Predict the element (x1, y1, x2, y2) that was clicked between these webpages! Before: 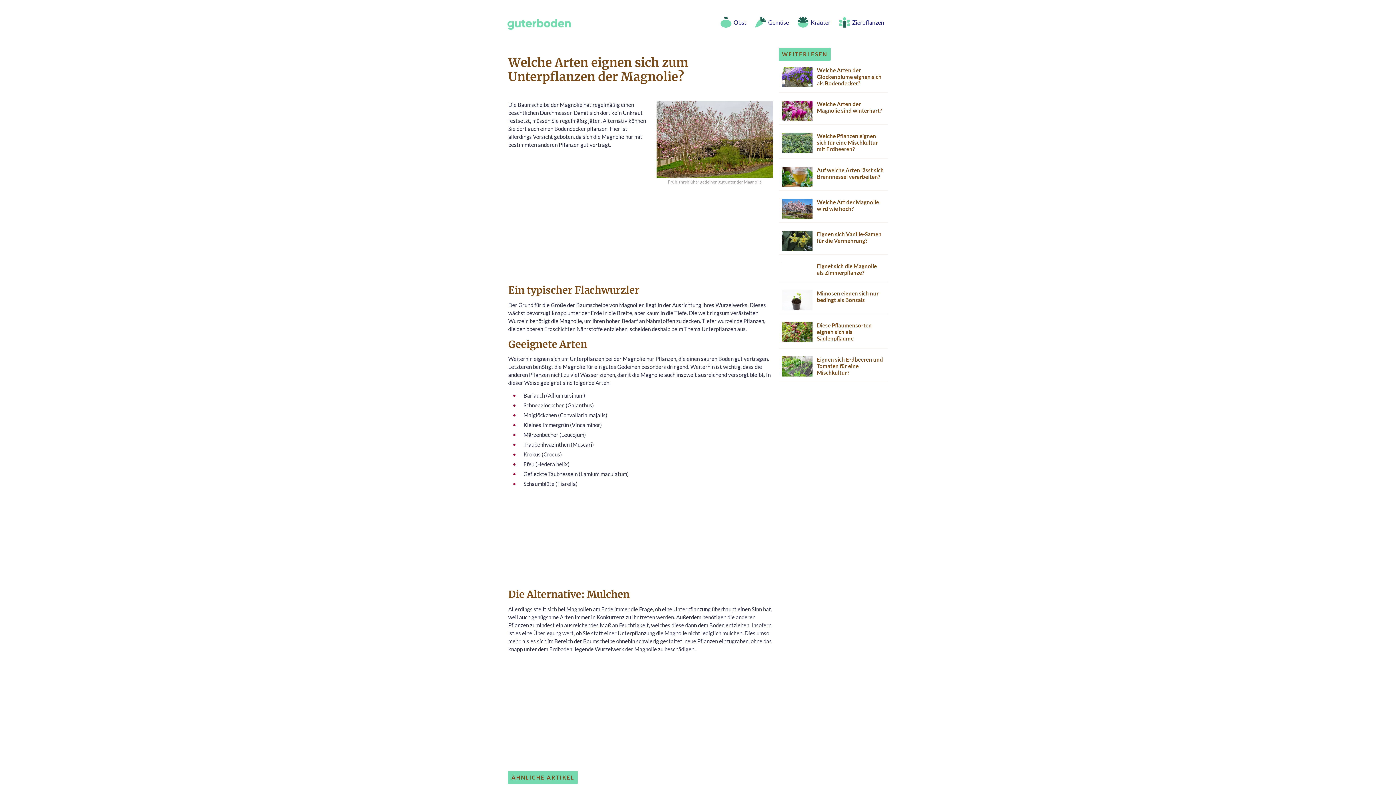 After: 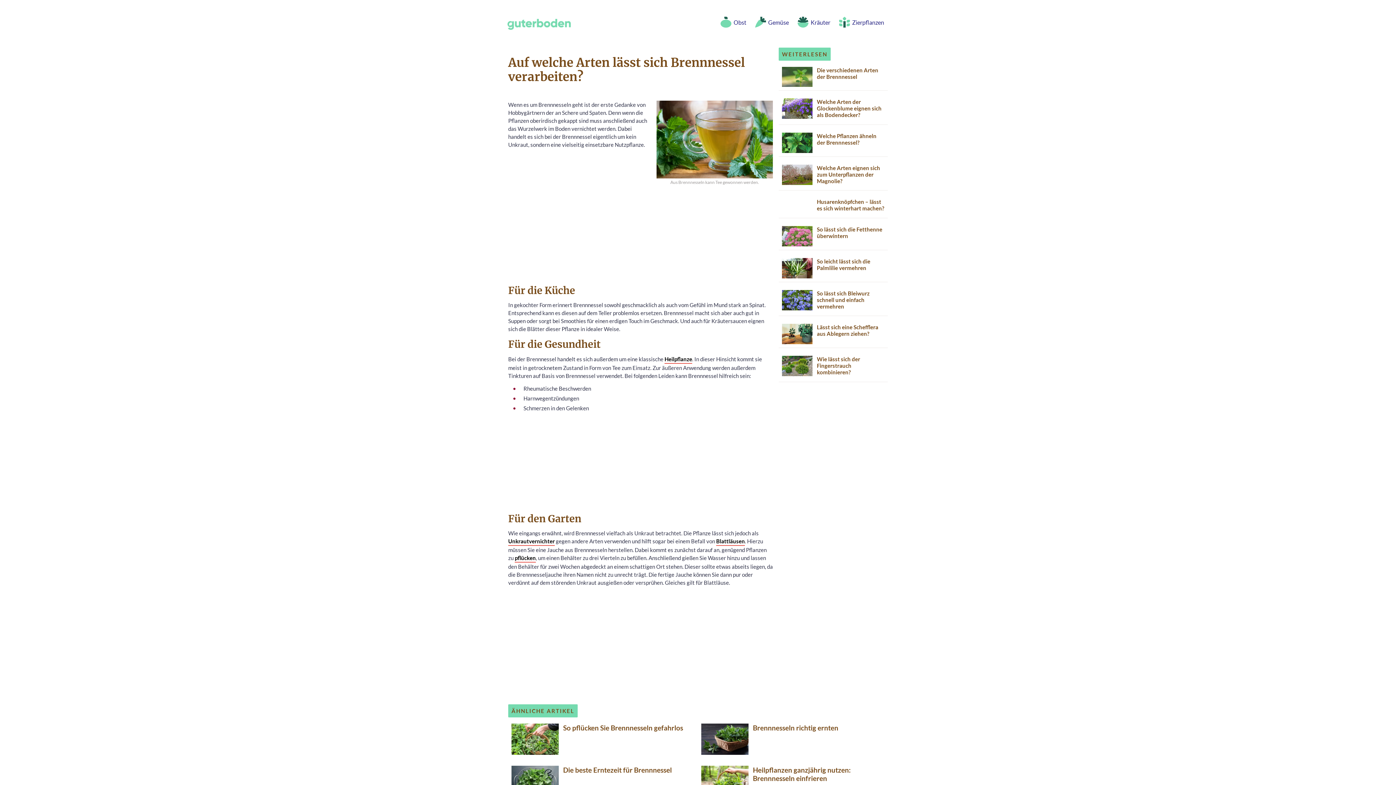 Action: bbox: (817, 166, 884, 179) label: Auf welche Arten lässt sich Brennnessel verarbeiten?